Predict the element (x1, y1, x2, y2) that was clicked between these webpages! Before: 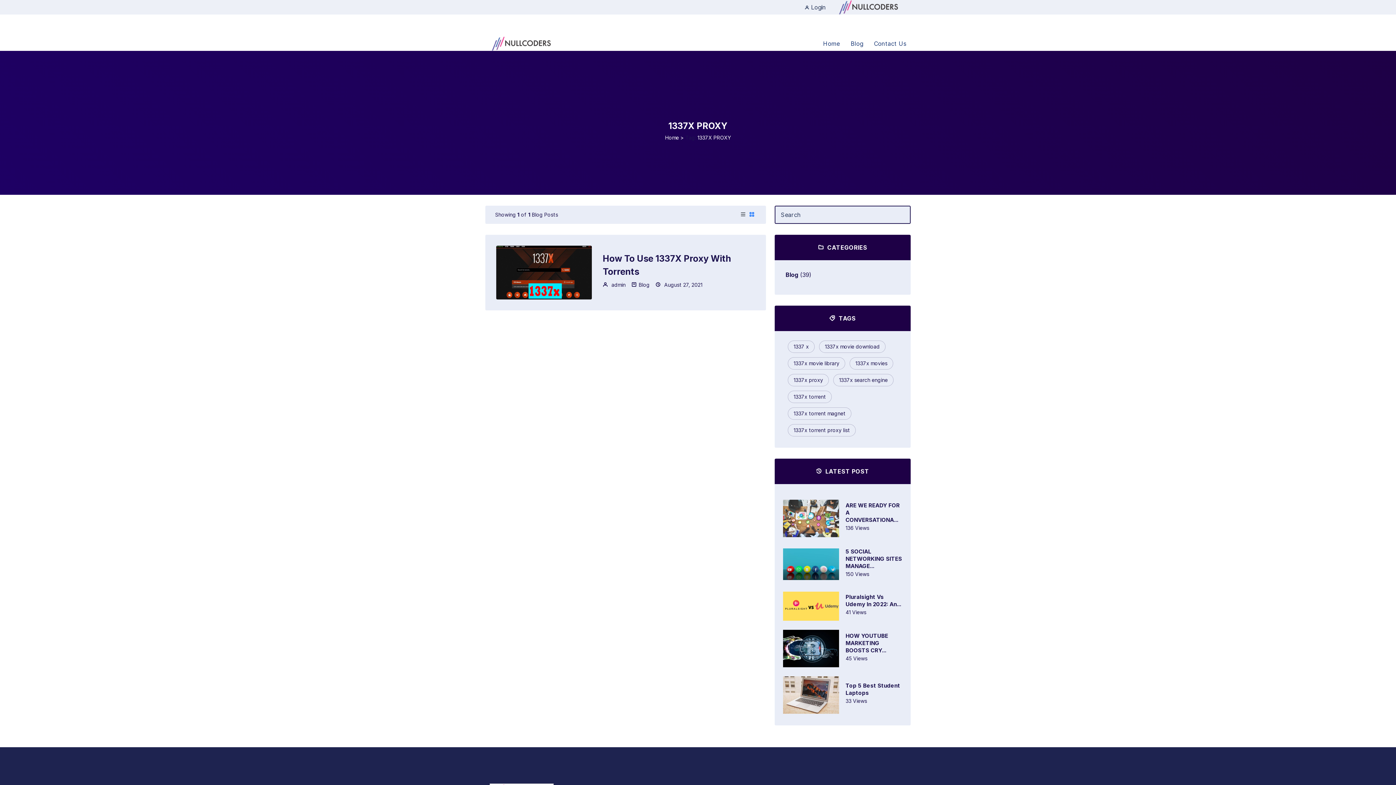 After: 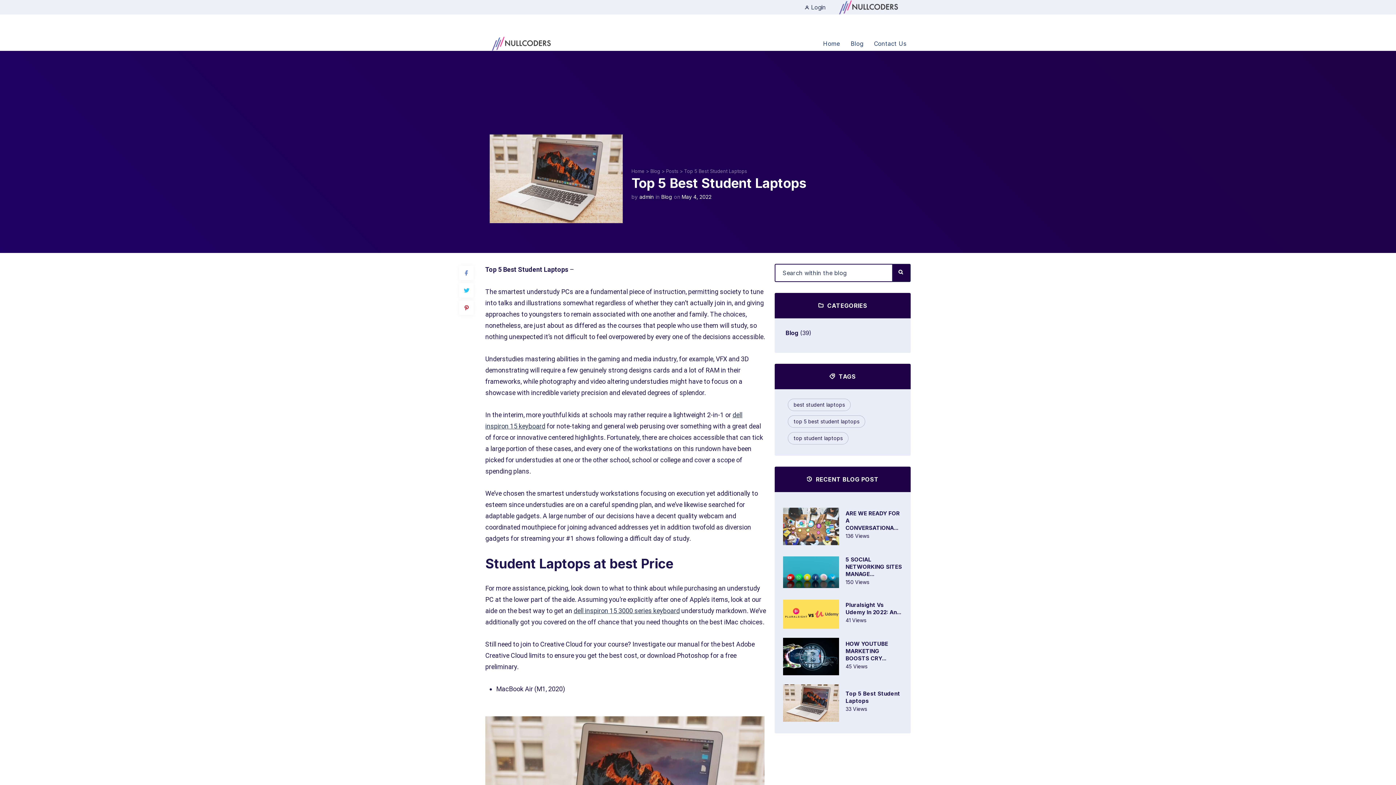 Action: bbox: (783, 676, 839, 714)